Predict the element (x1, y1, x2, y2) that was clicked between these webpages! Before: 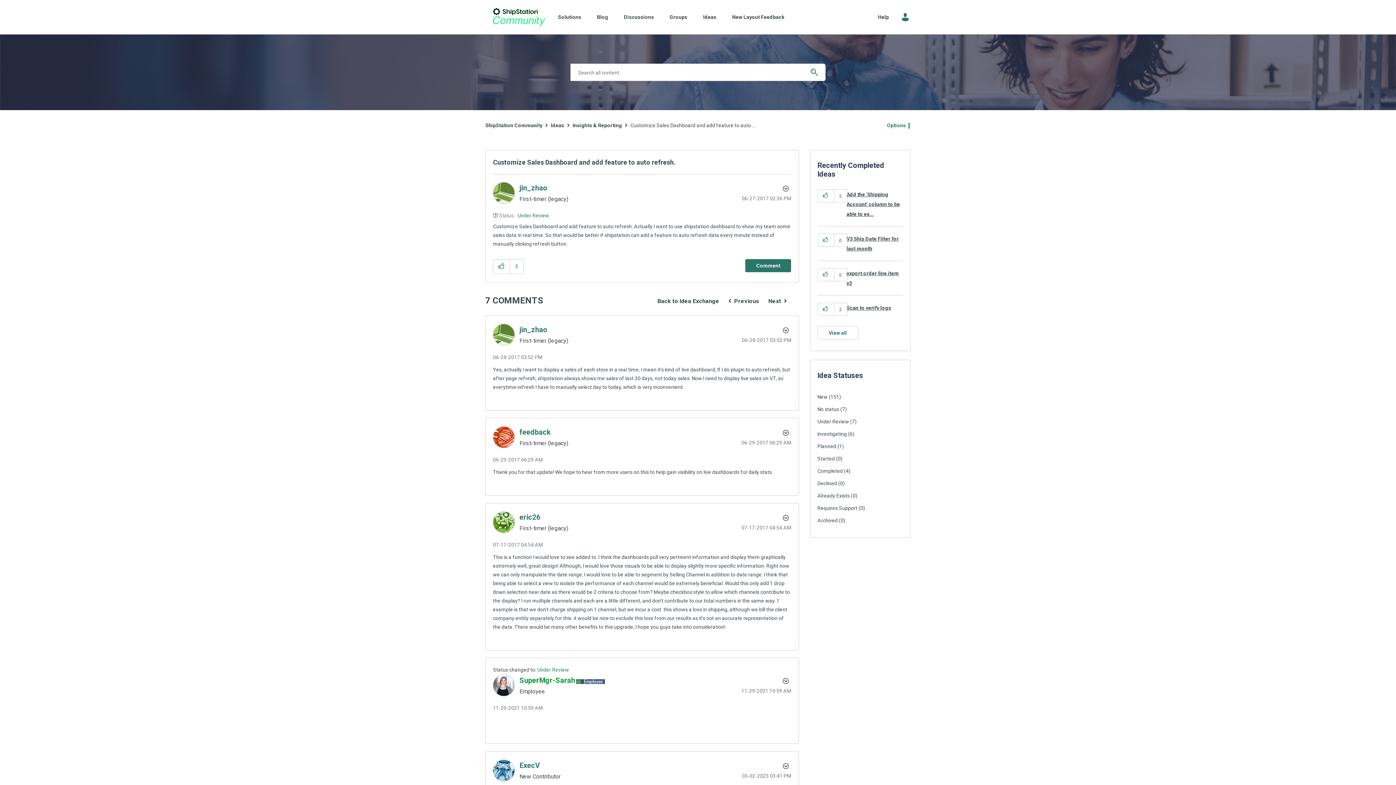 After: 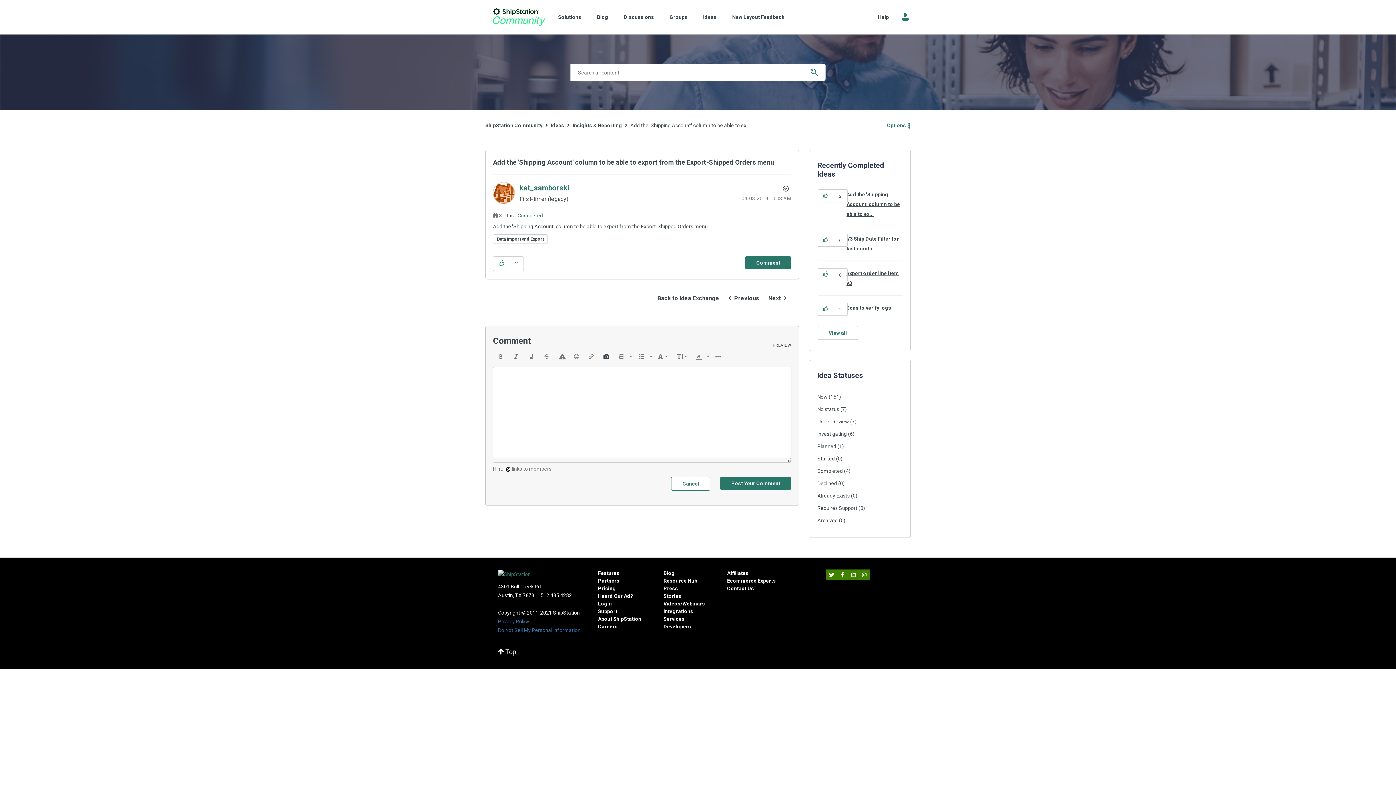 Action: label: Add the 'Shipping Account' column to be able to ex... bbox: (846, 191, 900, 217)